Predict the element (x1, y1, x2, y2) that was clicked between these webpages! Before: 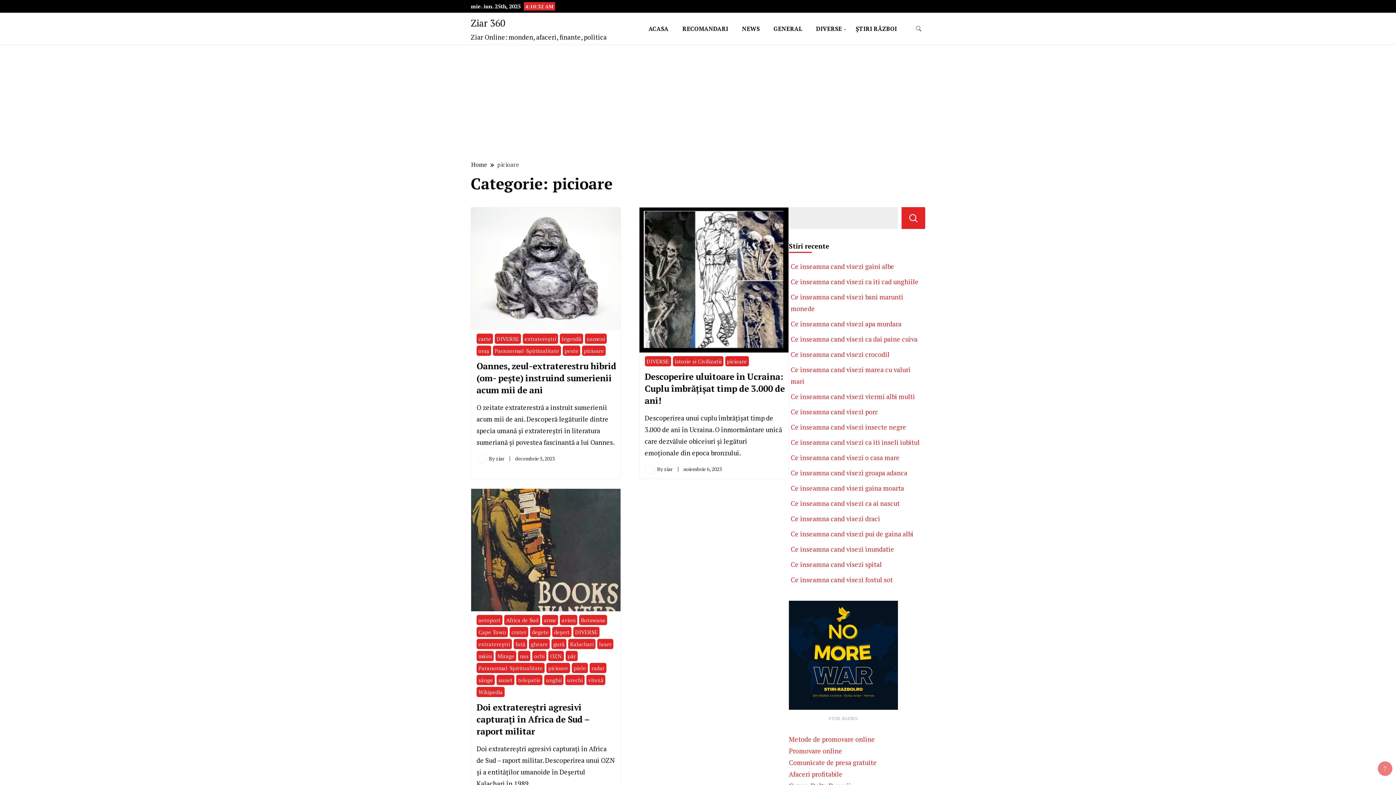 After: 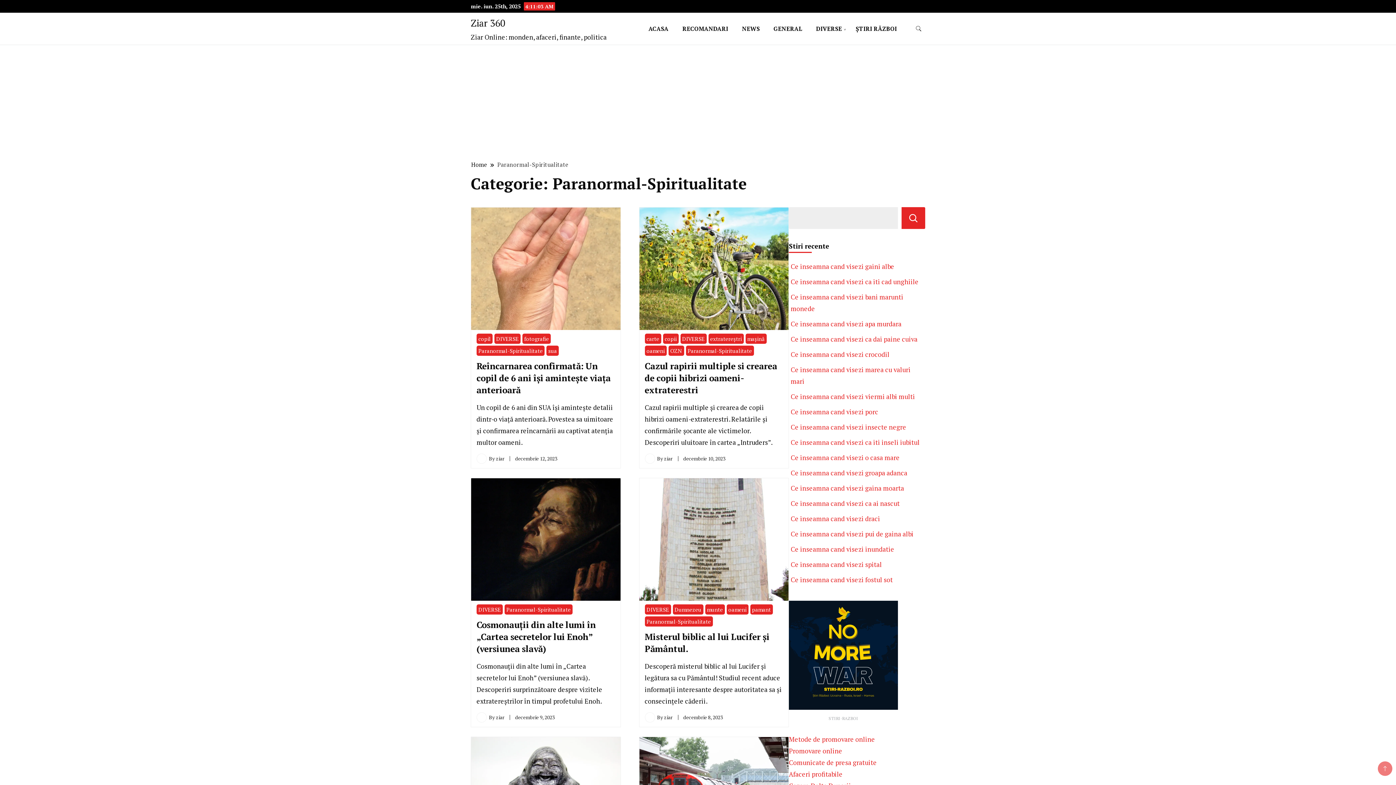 Action: bbox: (476, 663, 544, 673) label: Paranormal-Spiritualitate